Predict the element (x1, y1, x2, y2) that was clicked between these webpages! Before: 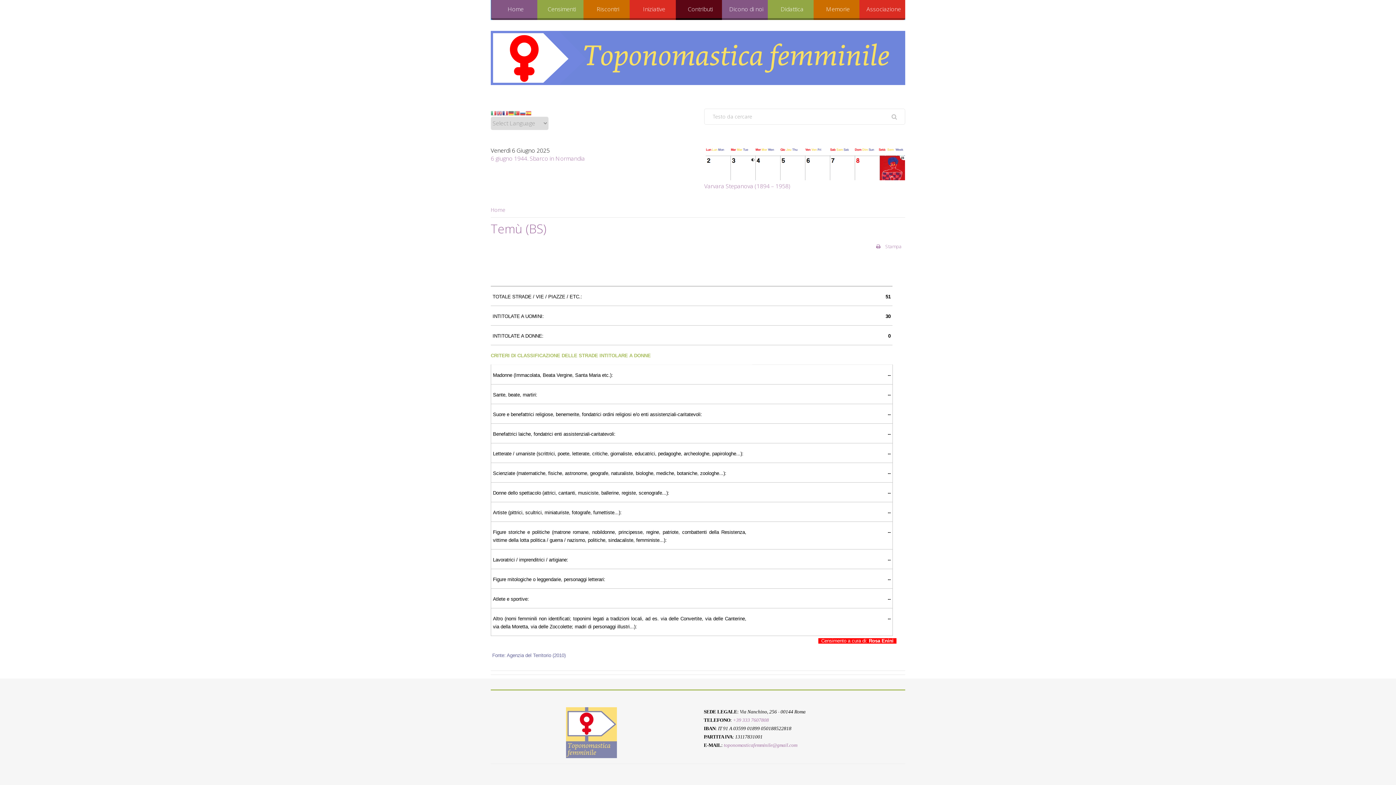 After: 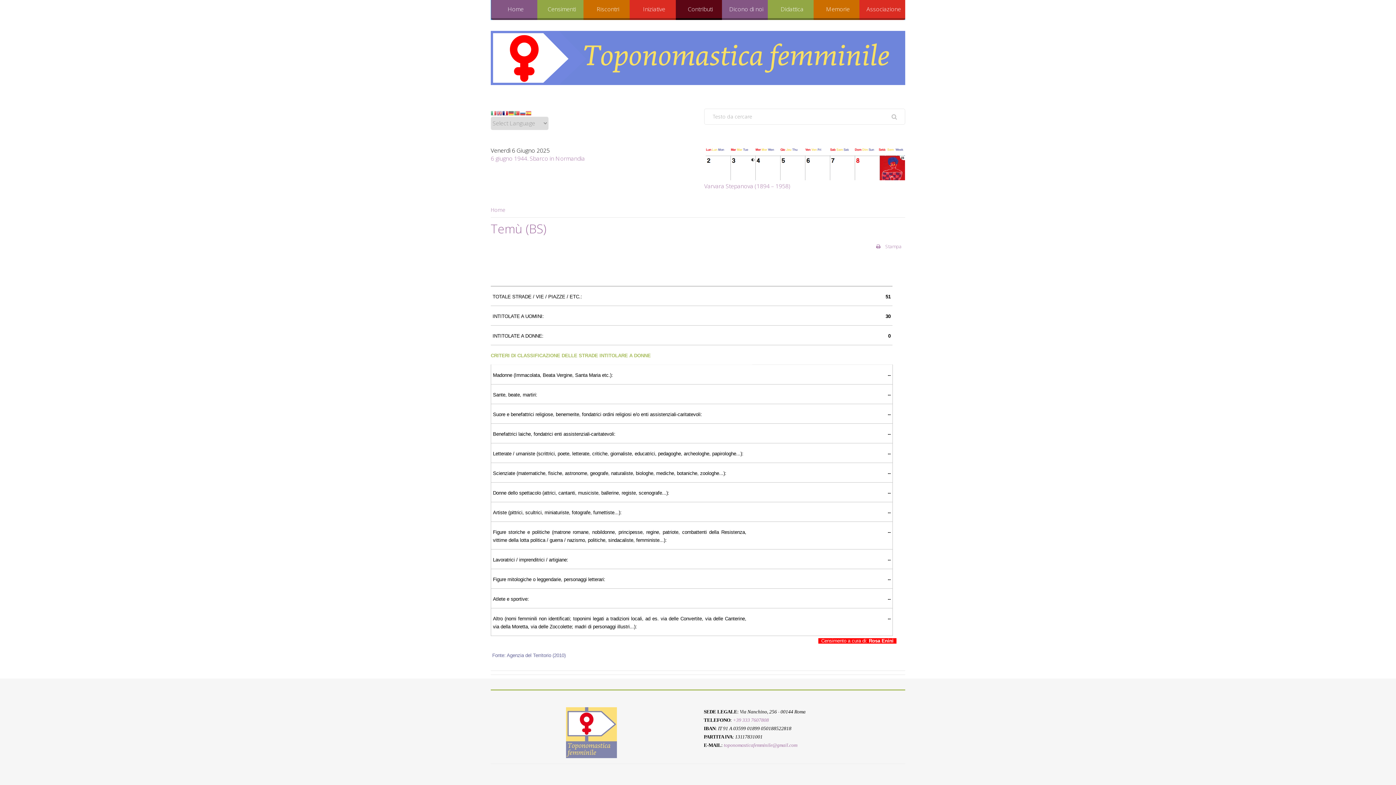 Action: bbox: (502, 108, 508, 116)